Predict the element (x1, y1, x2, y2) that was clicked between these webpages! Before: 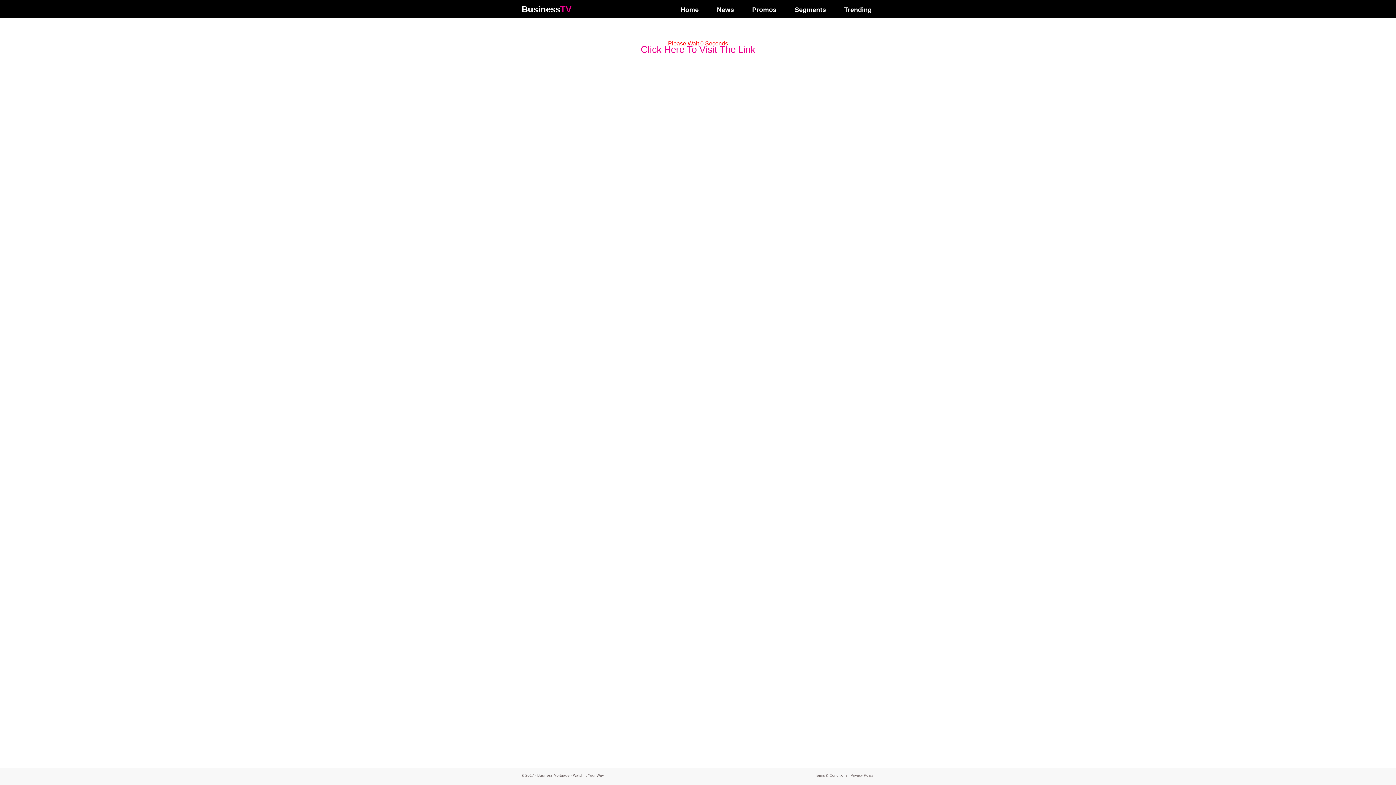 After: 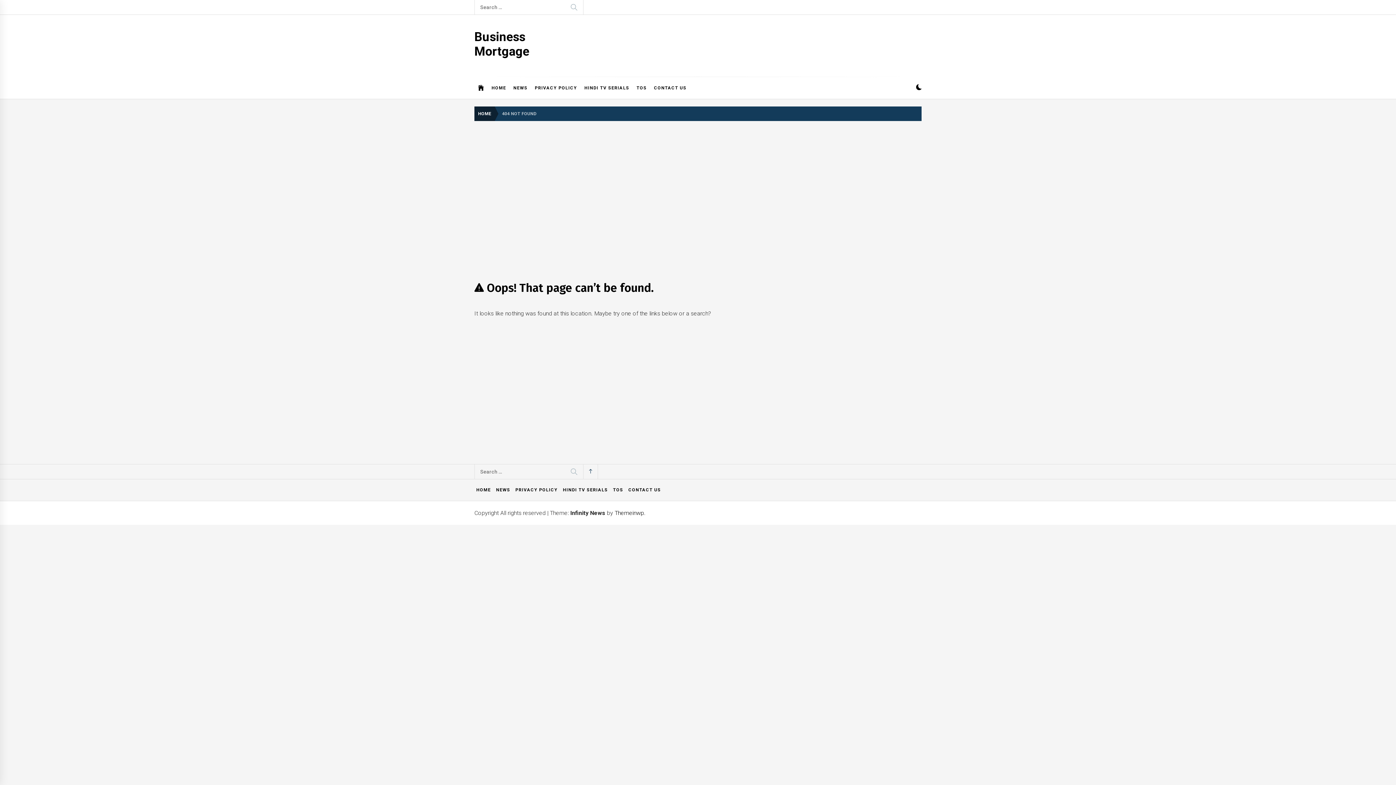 Action: label: Promos bbox: (752, 5, 776, 14)